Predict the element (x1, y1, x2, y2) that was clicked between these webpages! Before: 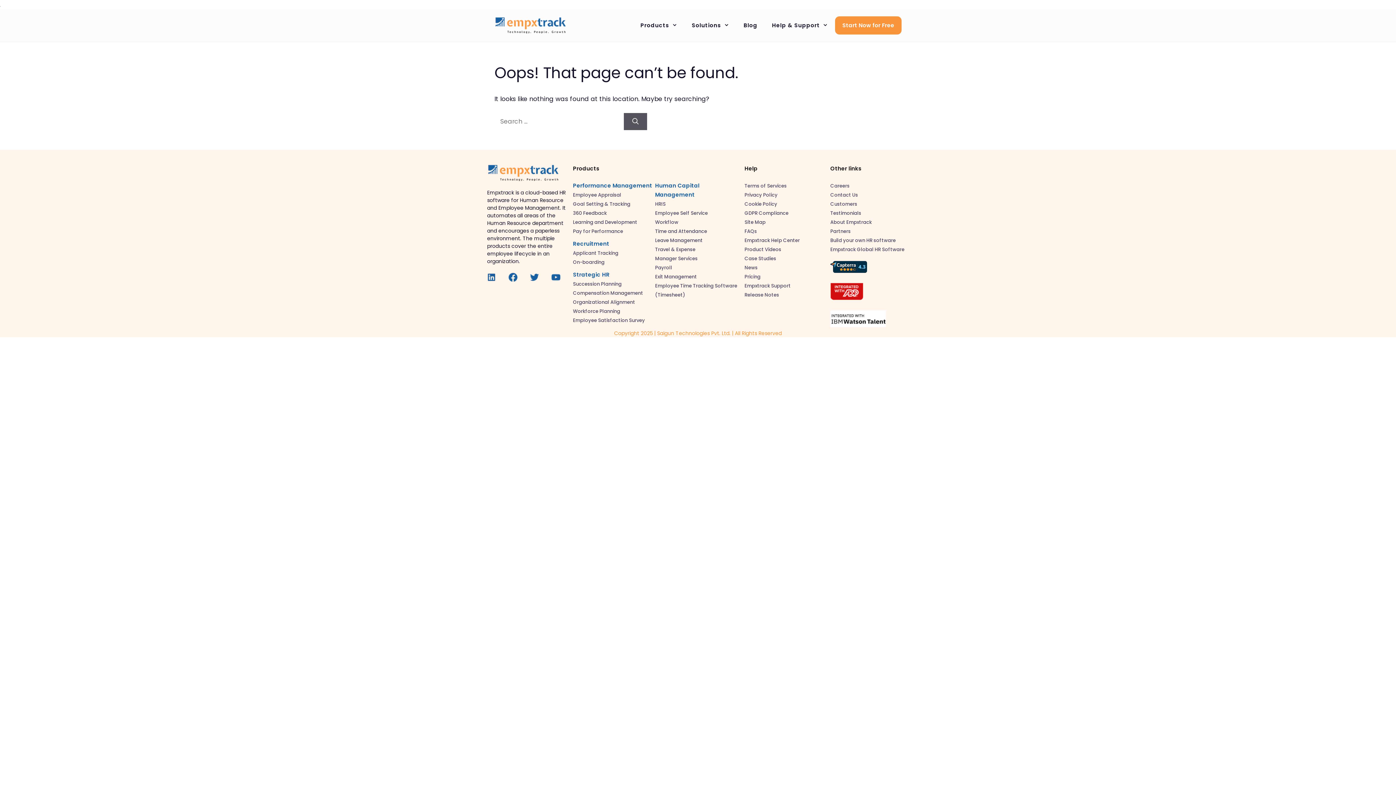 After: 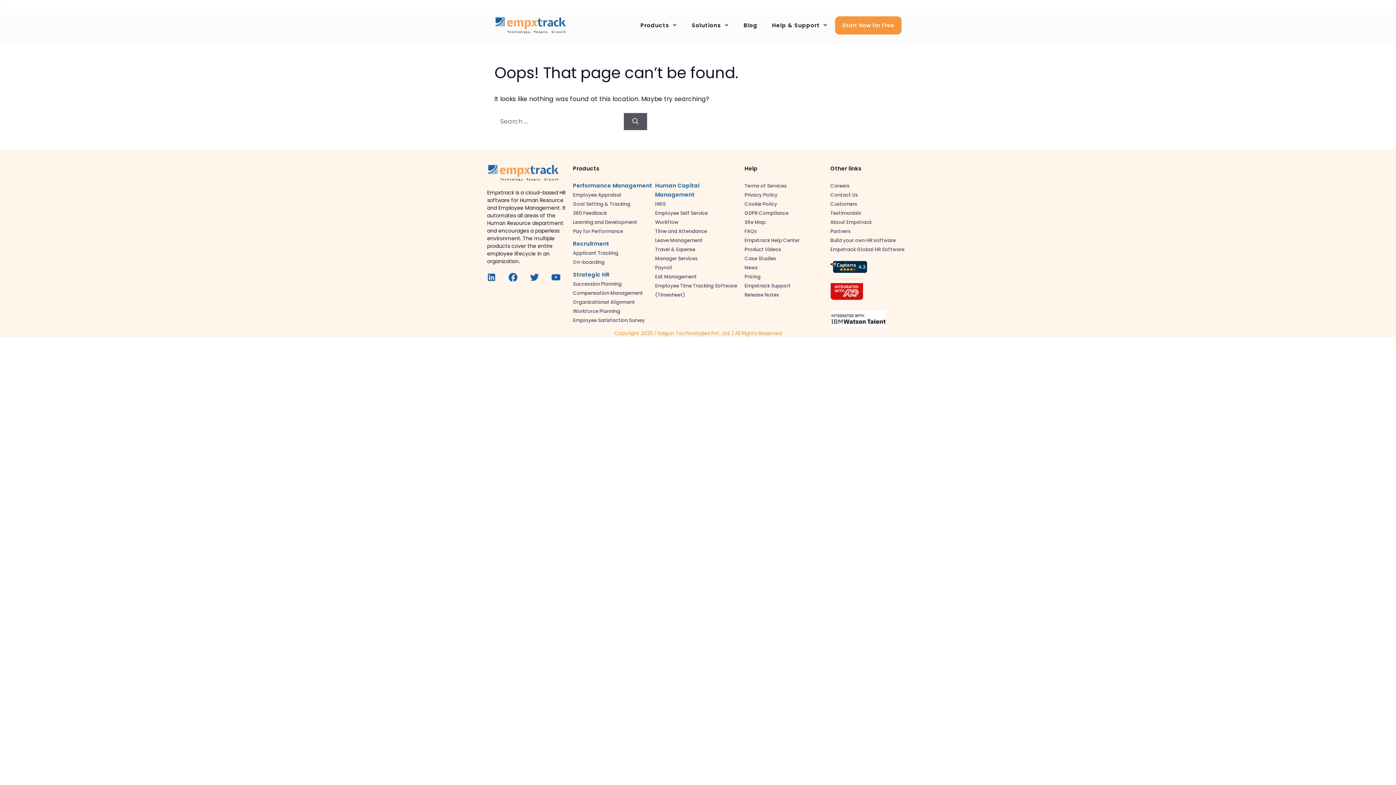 Action: bbox: (530, 272, 539, 281)